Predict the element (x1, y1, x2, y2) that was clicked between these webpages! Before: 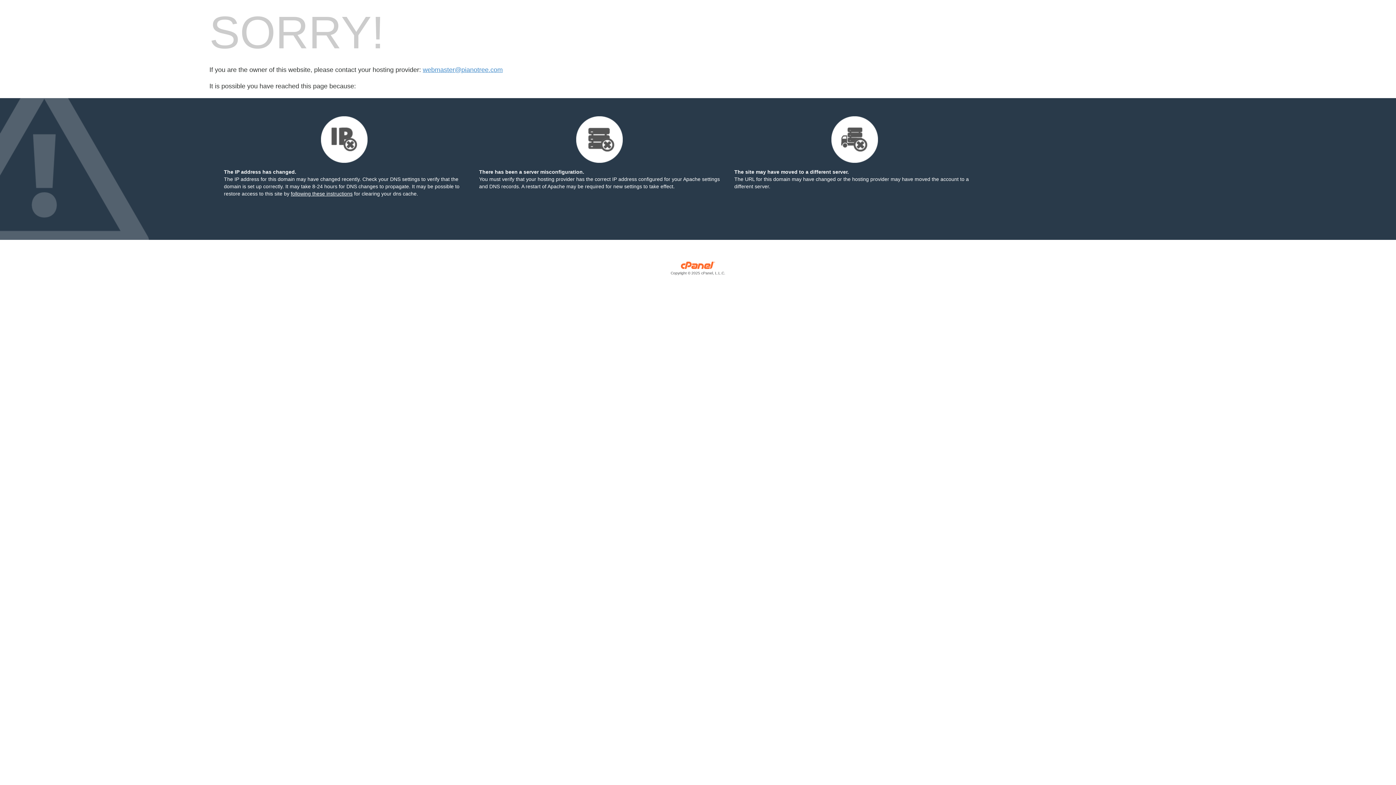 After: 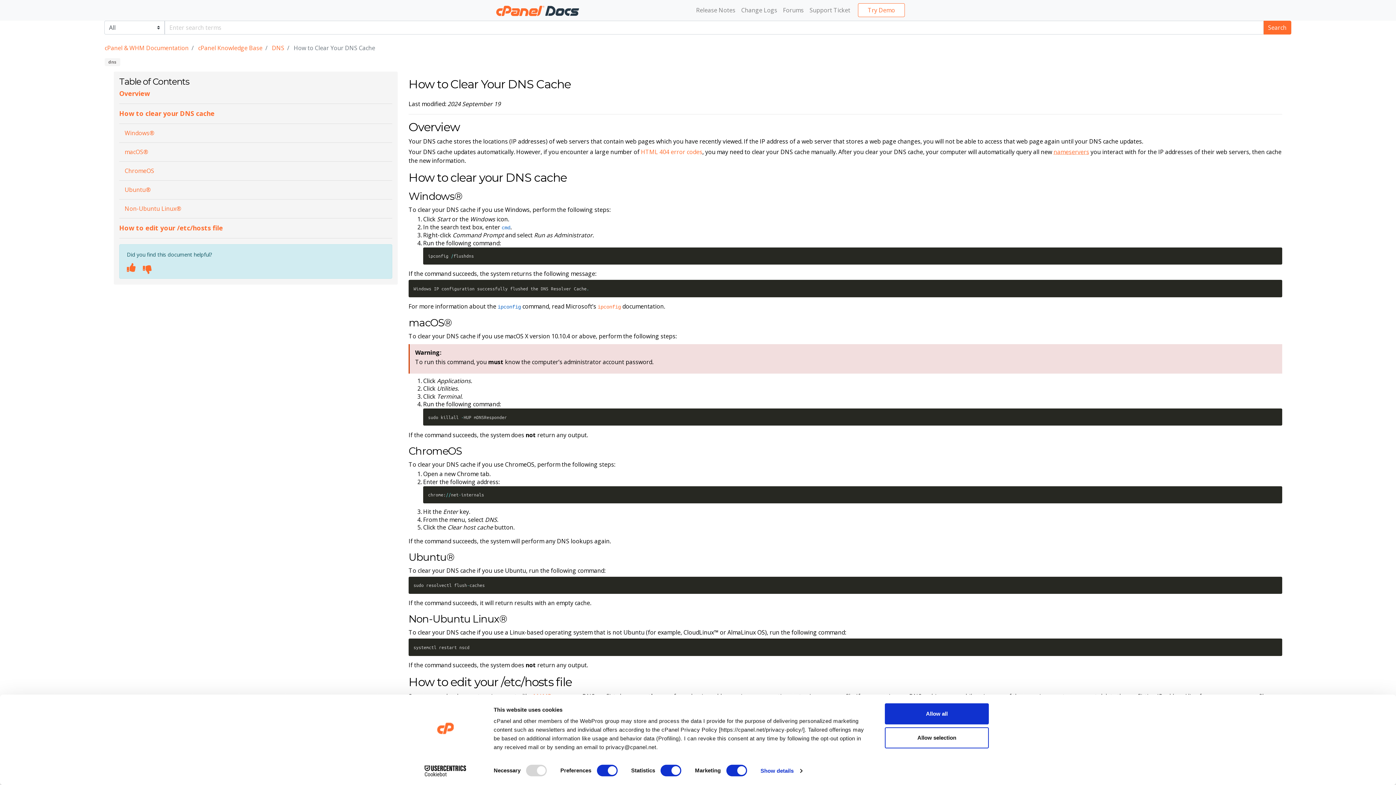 Action: bbox: (290, 190, 352, 196) label: following these instructions